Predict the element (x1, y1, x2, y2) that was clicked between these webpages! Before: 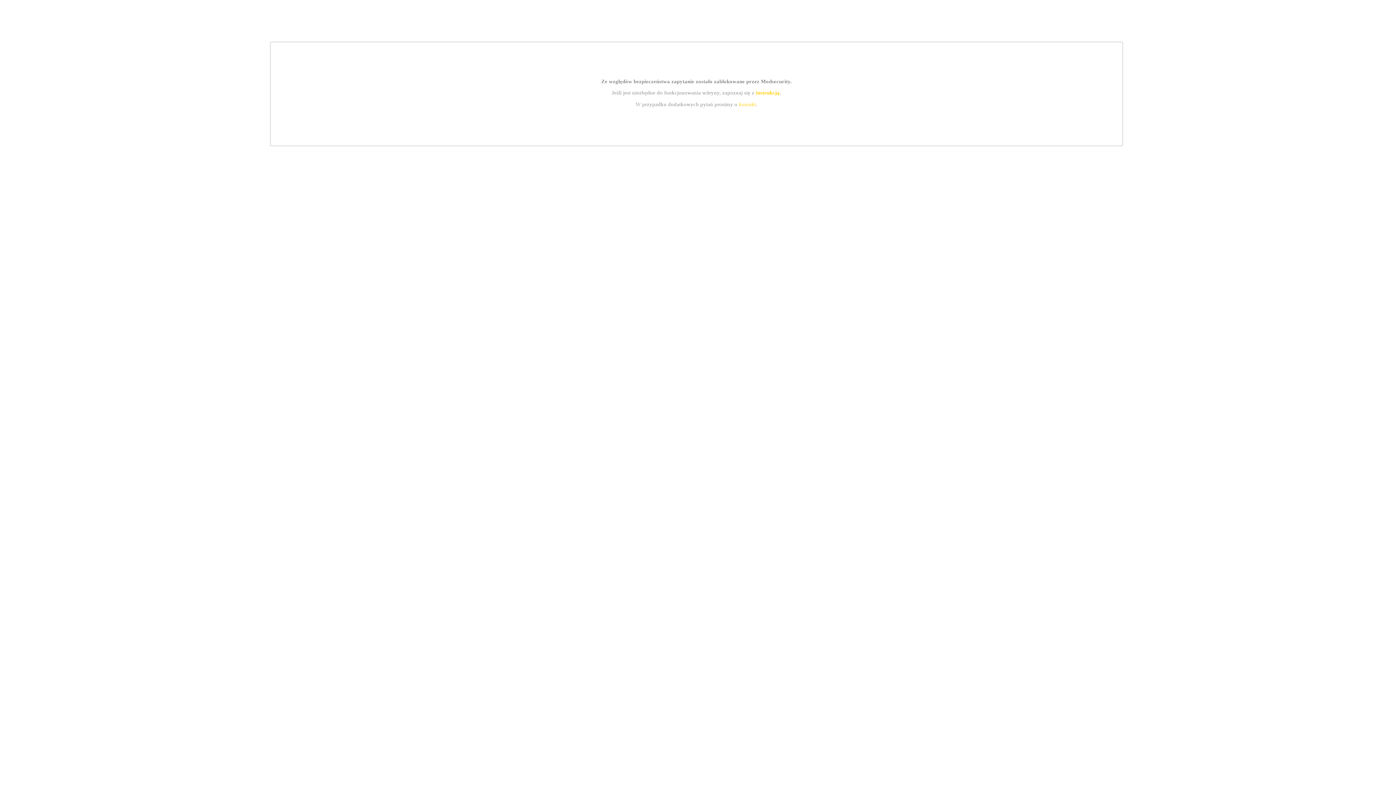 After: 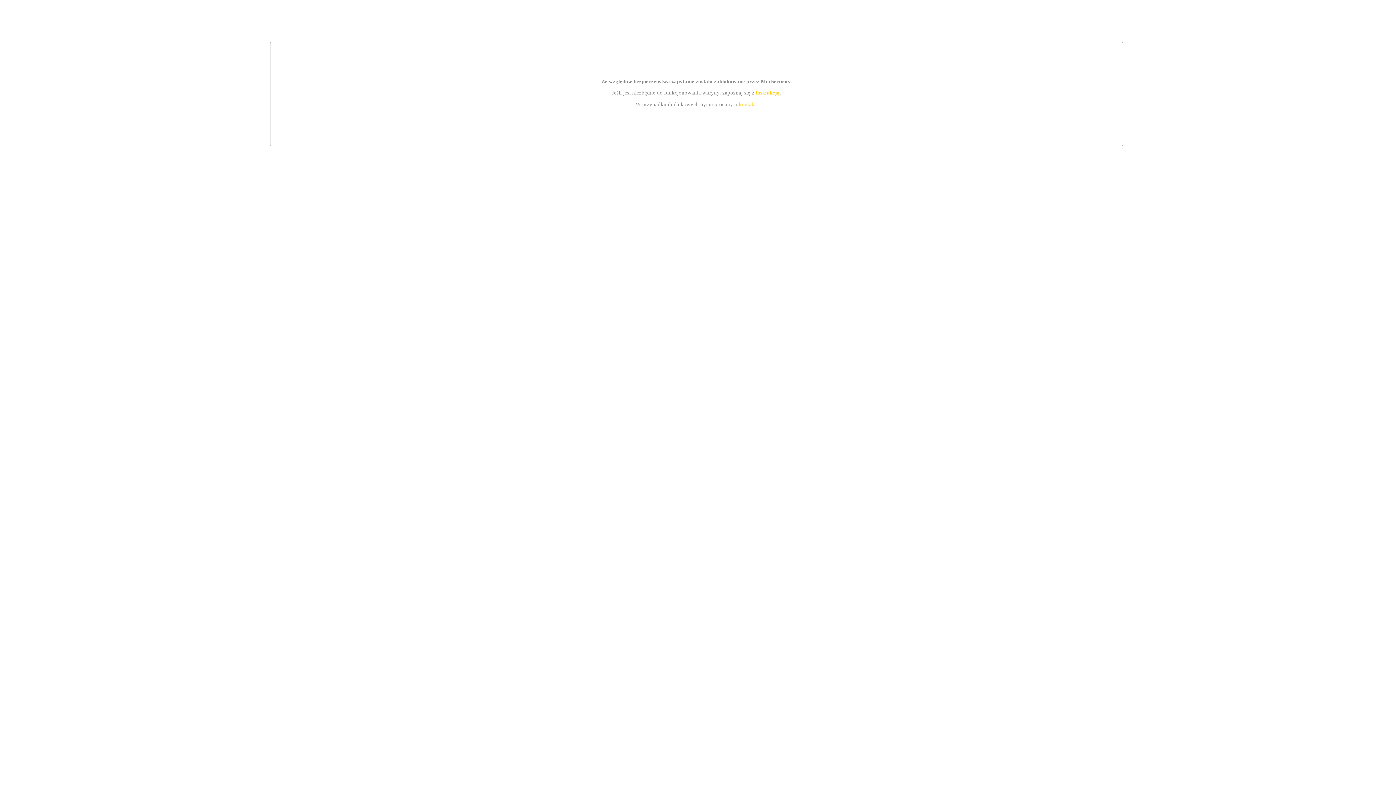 Action: label: kontakt bbox: (739, 101, 756, 107)